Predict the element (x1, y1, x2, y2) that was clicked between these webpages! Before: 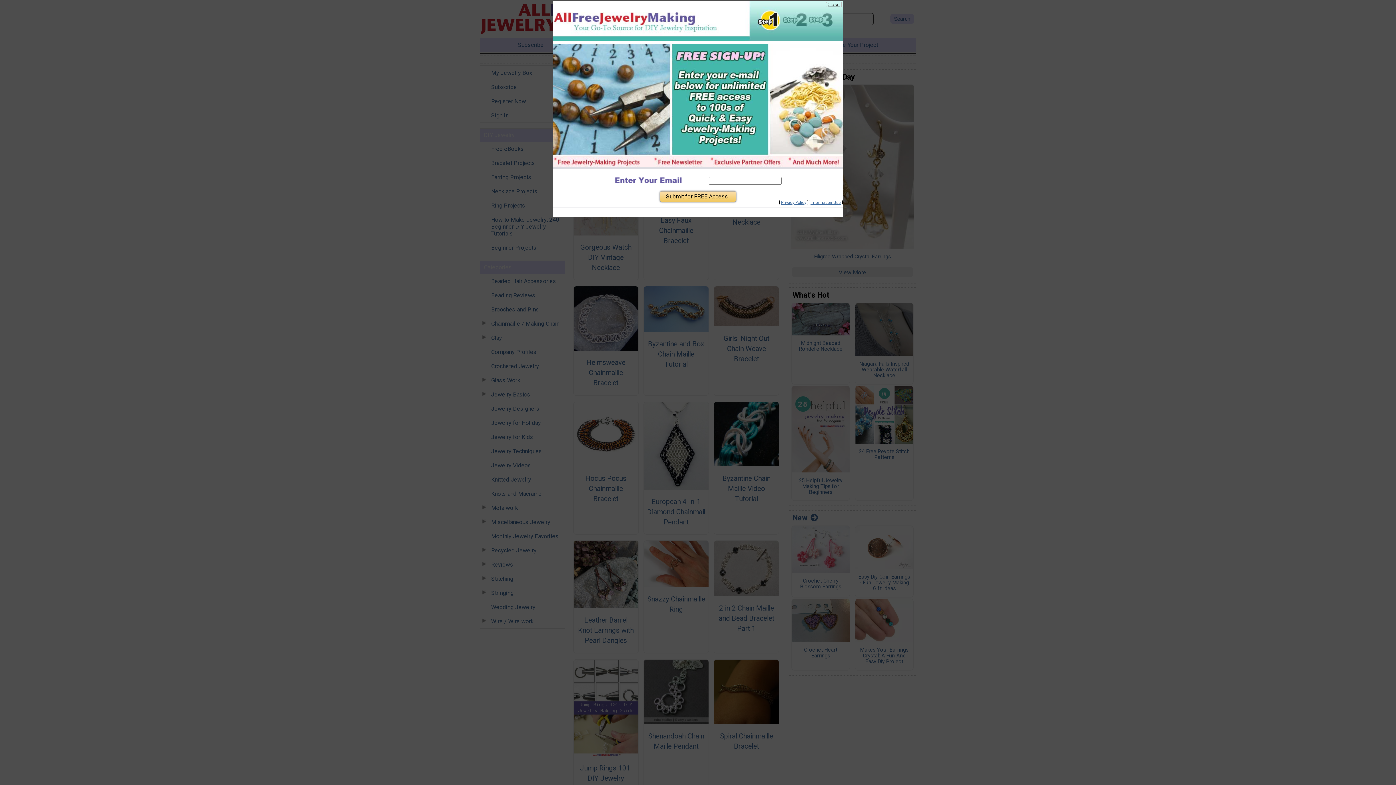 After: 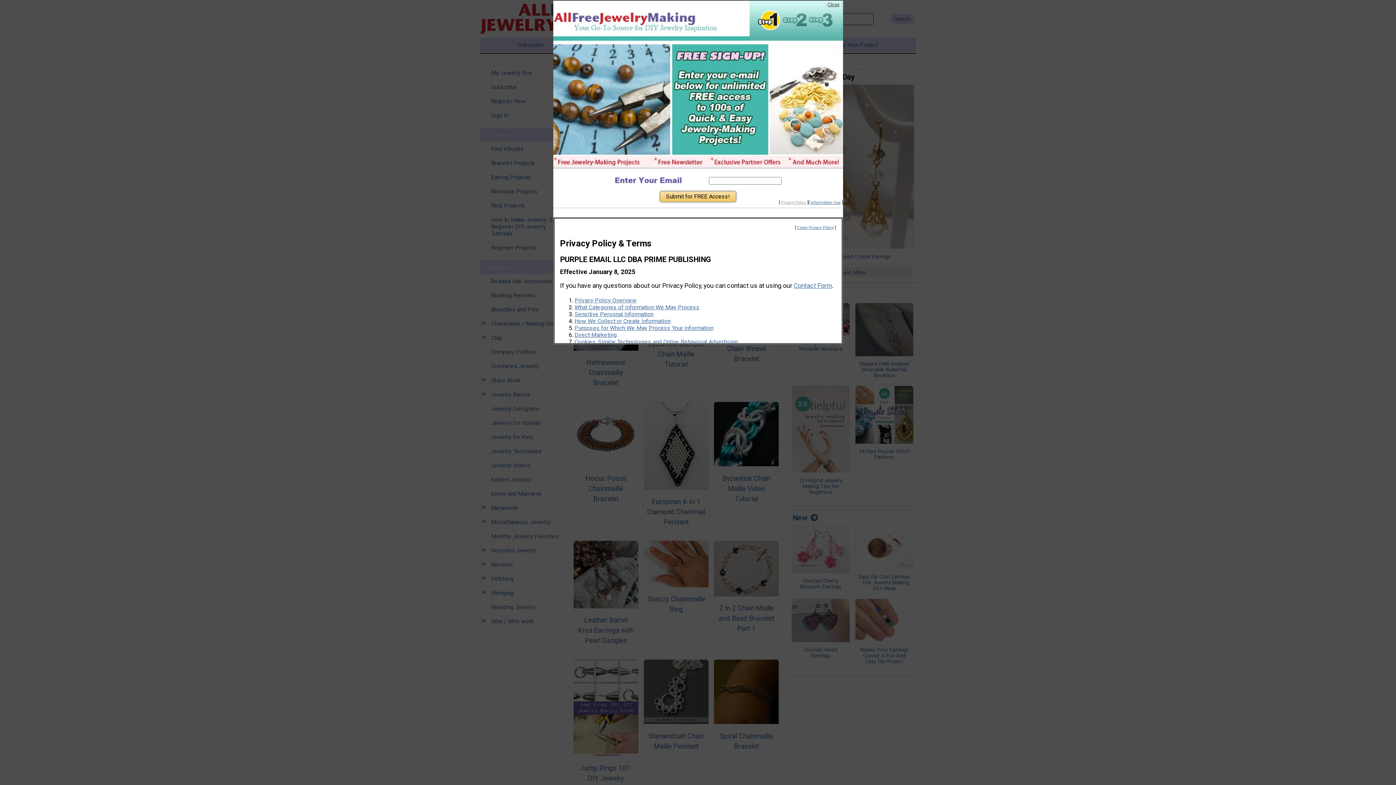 Action: label: Privacy Policy bbox: (781, 200, 806, 205)